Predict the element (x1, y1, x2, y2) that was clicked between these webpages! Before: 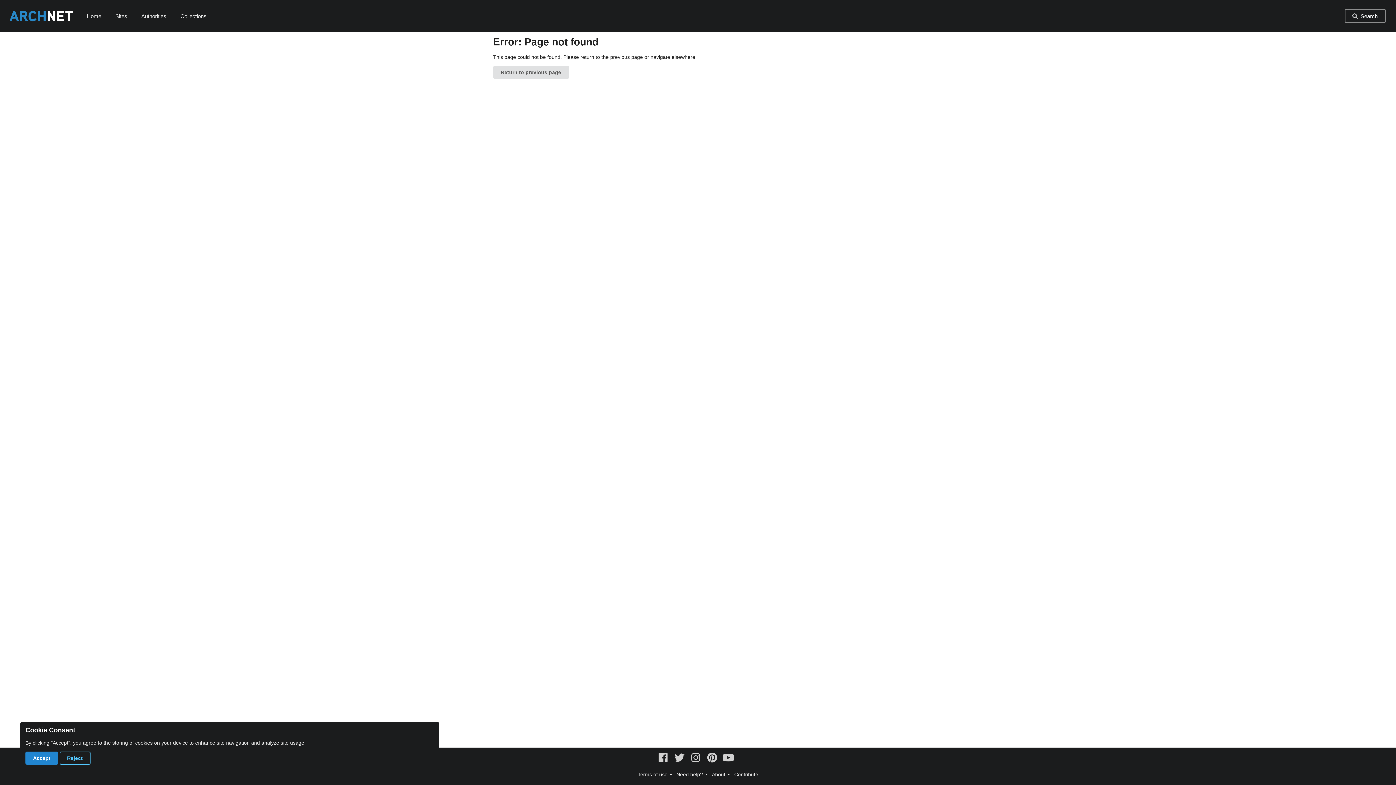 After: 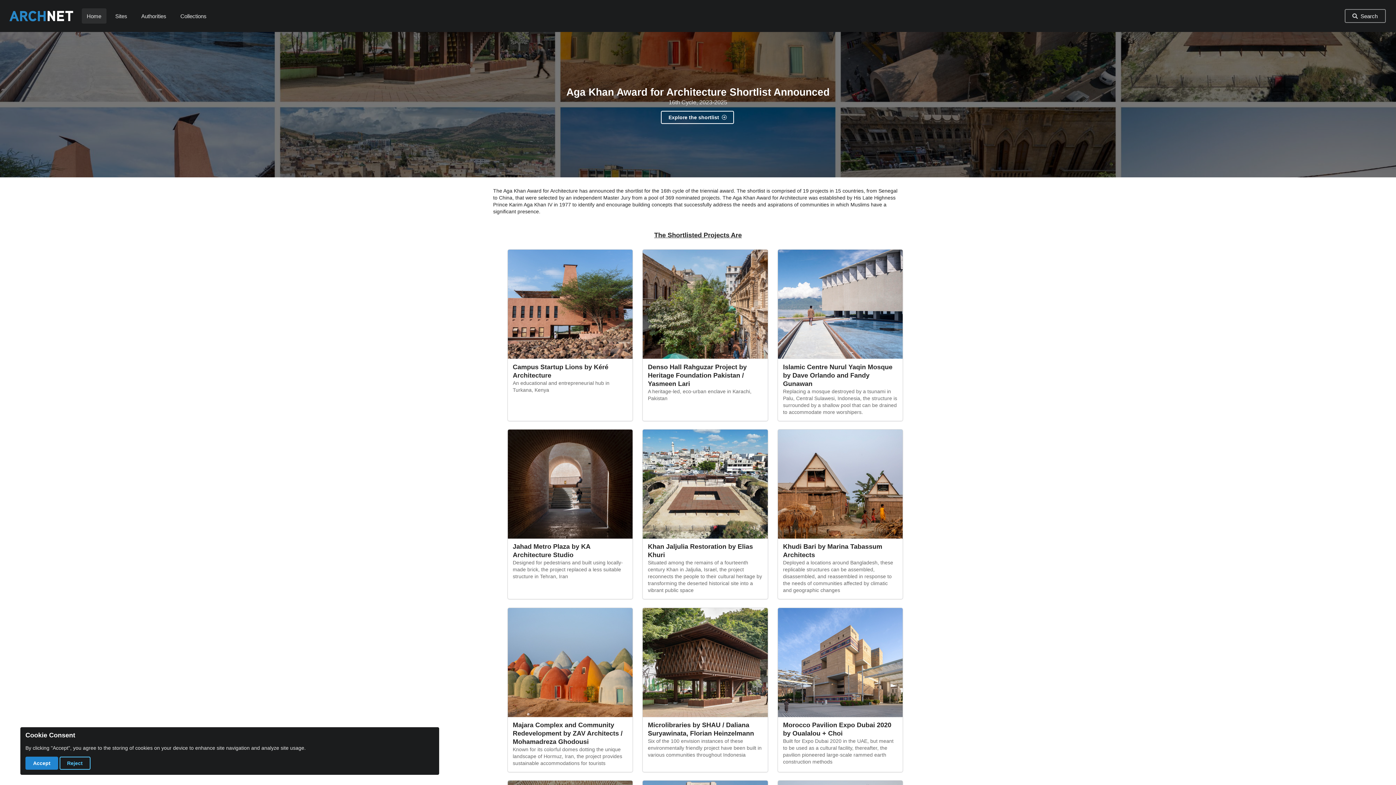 Action: label: Home bbox: (86, 12, 101, 19)